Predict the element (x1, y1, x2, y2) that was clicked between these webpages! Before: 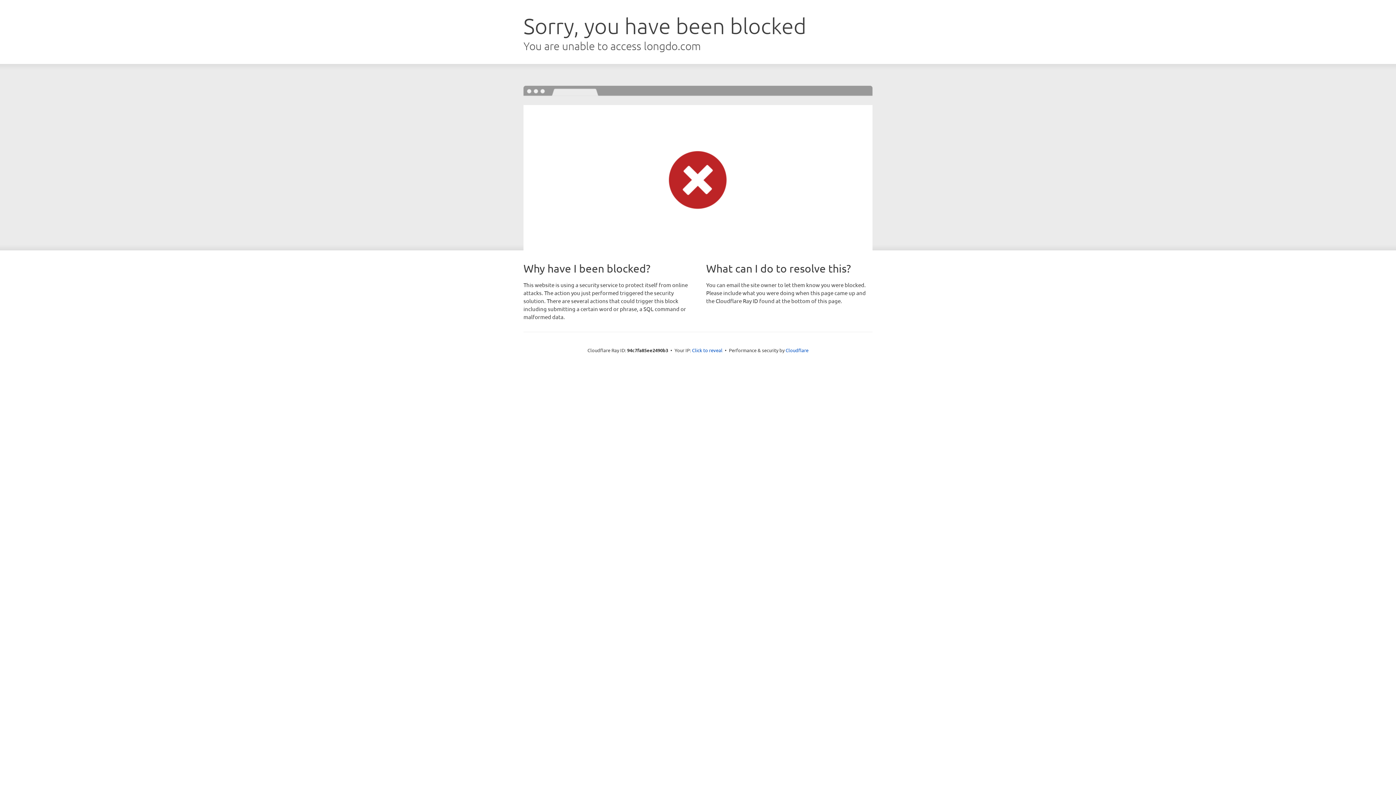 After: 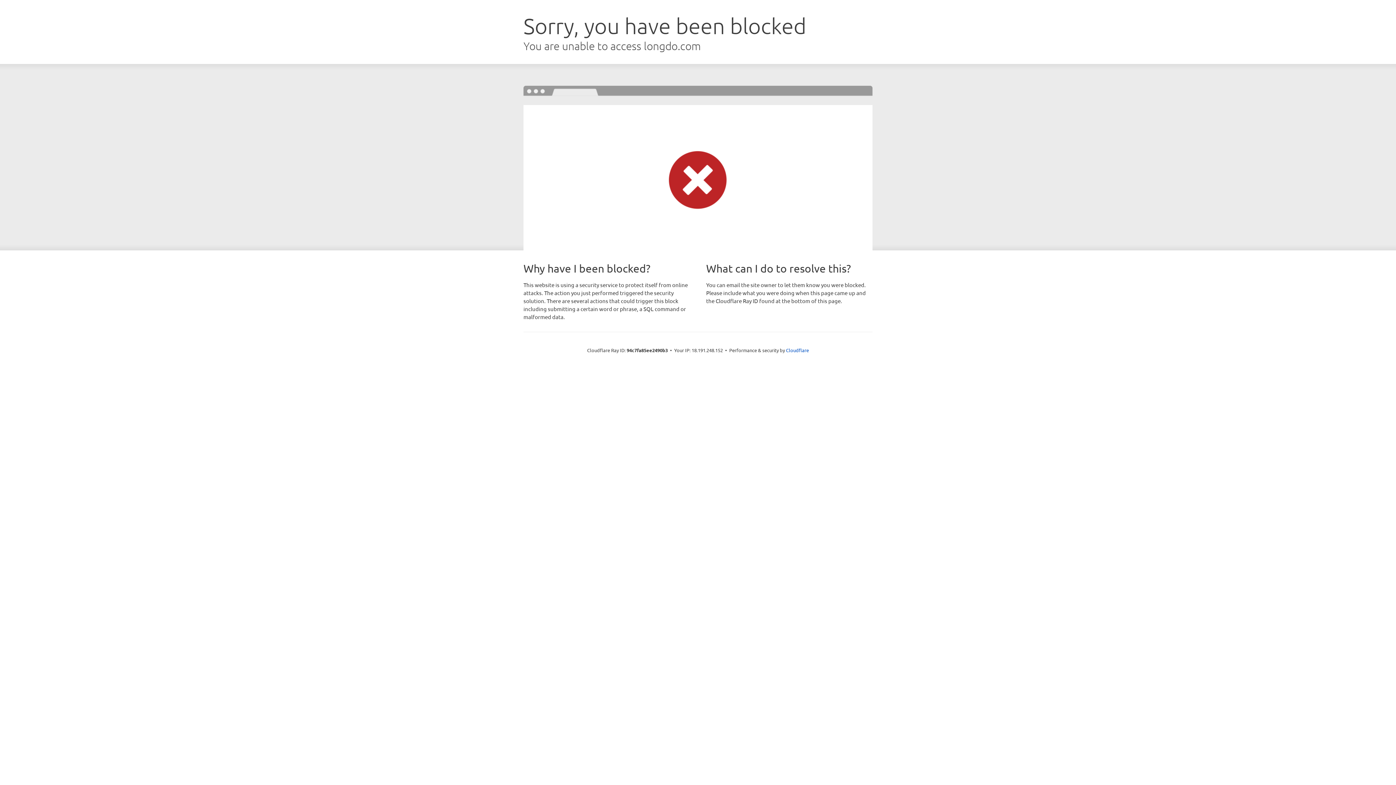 Action: label: Click to reveal bbox: (692, 346, 722, 353)